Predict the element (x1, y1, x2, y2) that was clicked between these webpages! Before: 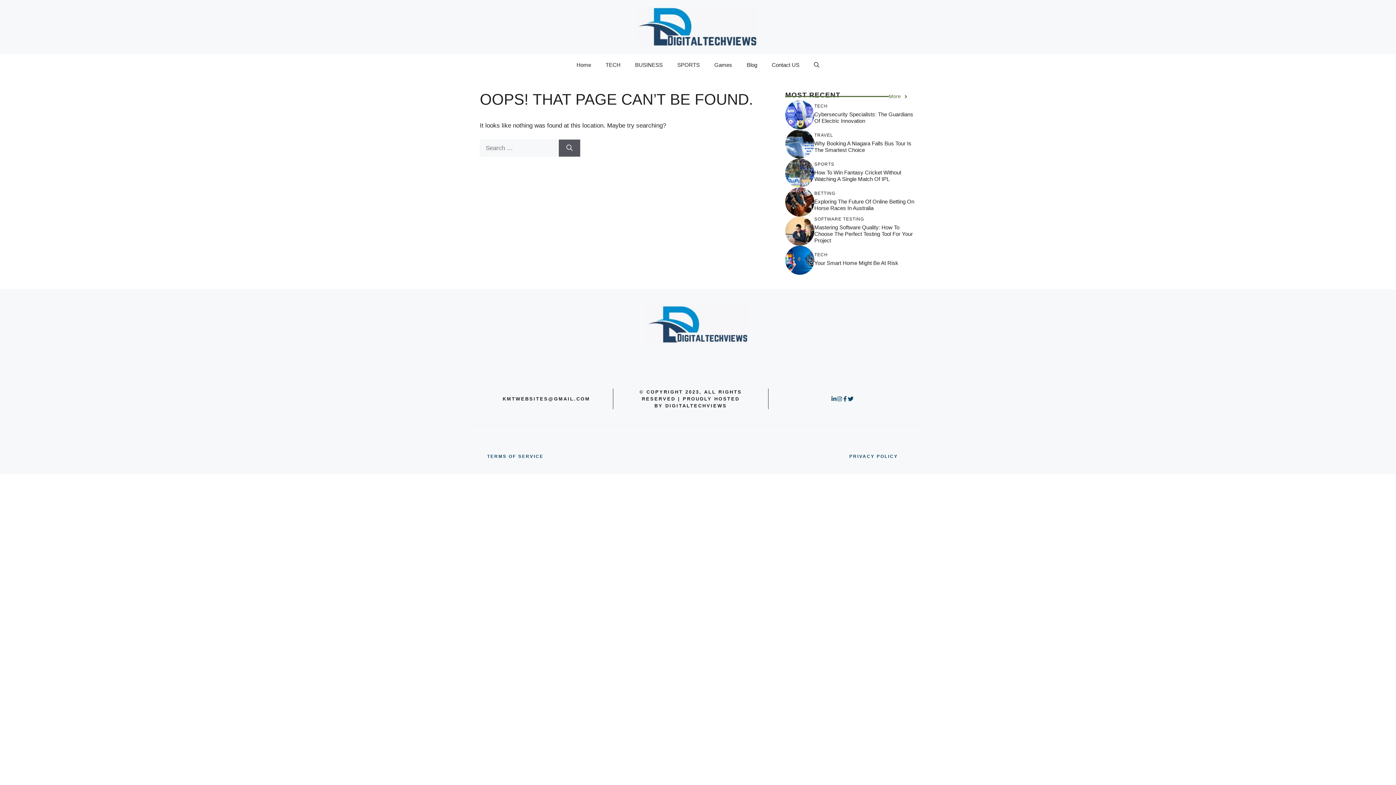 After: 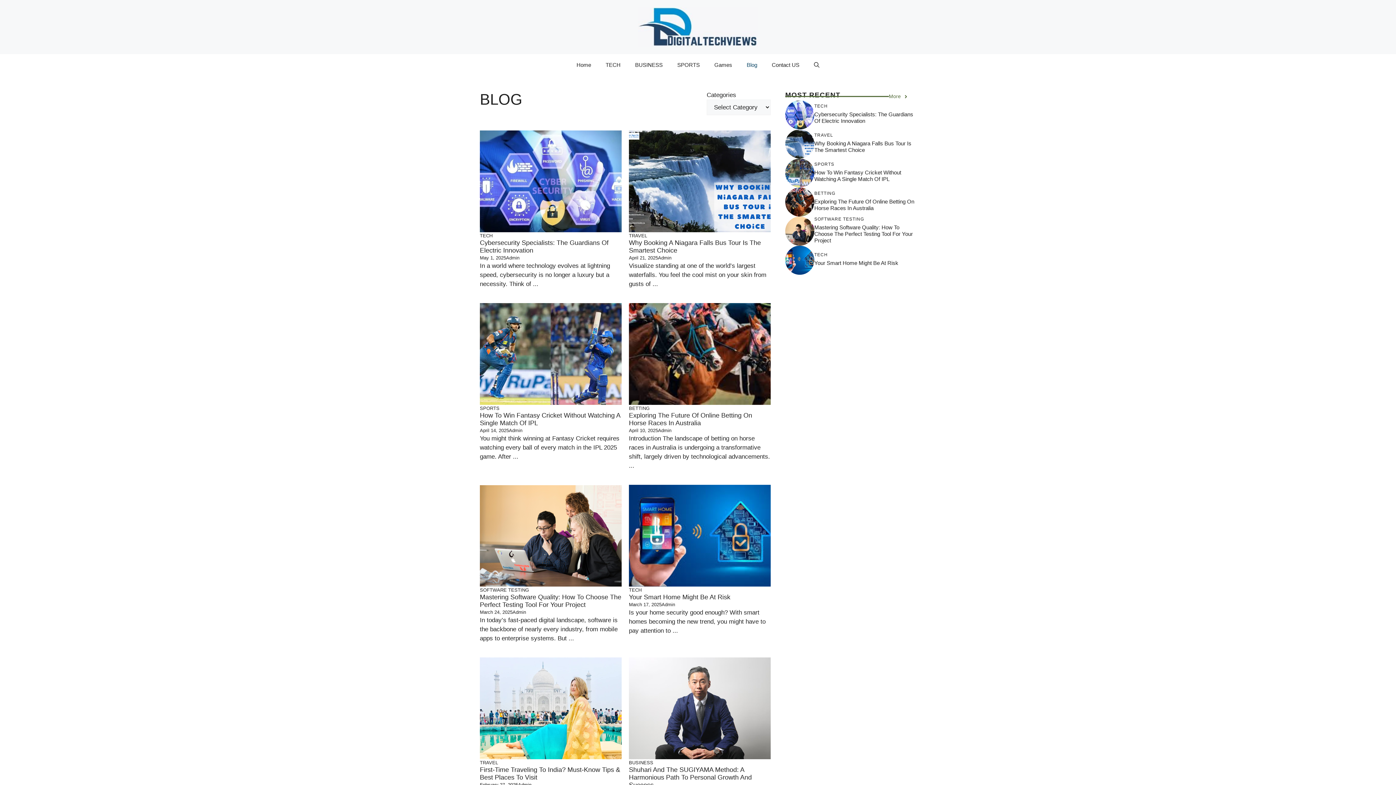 Action: bbox: (739, 54, 764, 76) label: Blog